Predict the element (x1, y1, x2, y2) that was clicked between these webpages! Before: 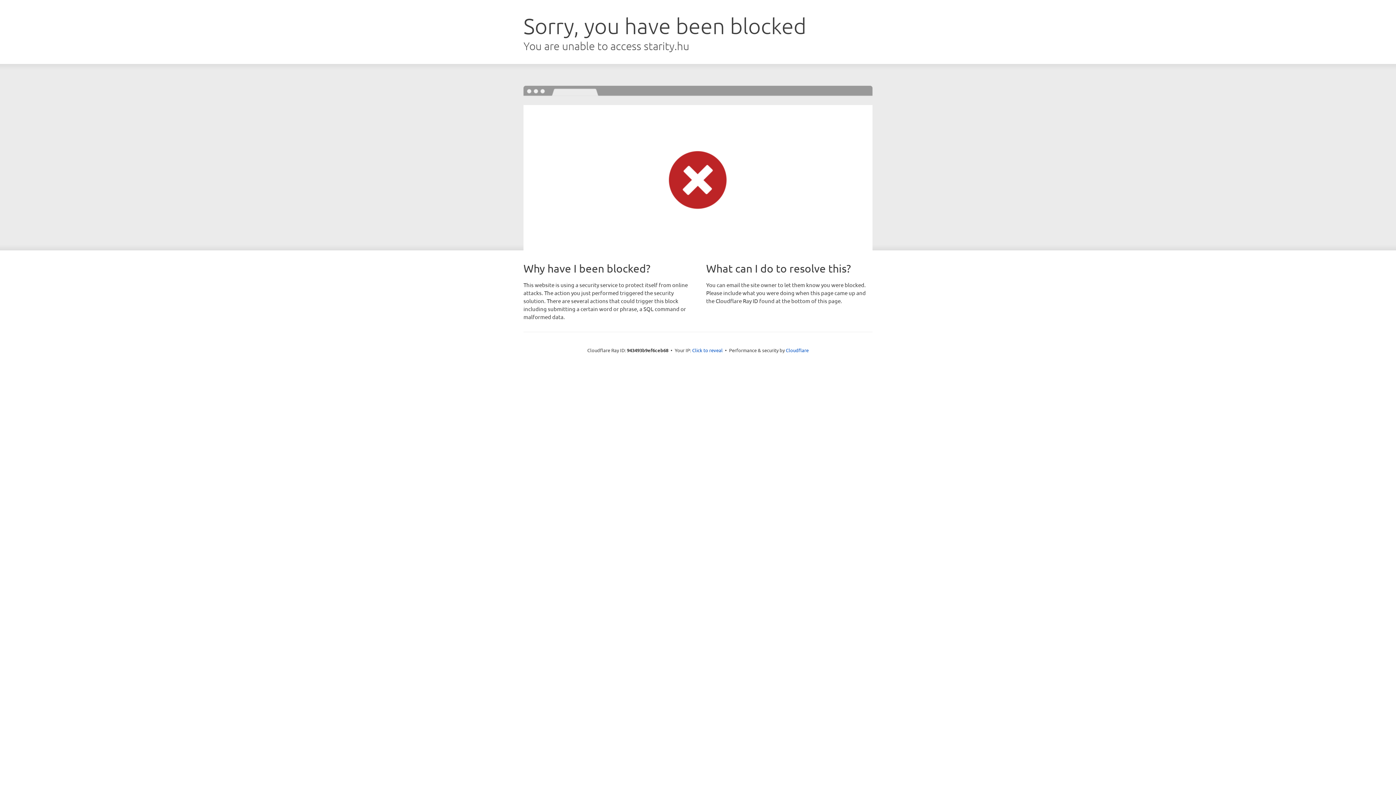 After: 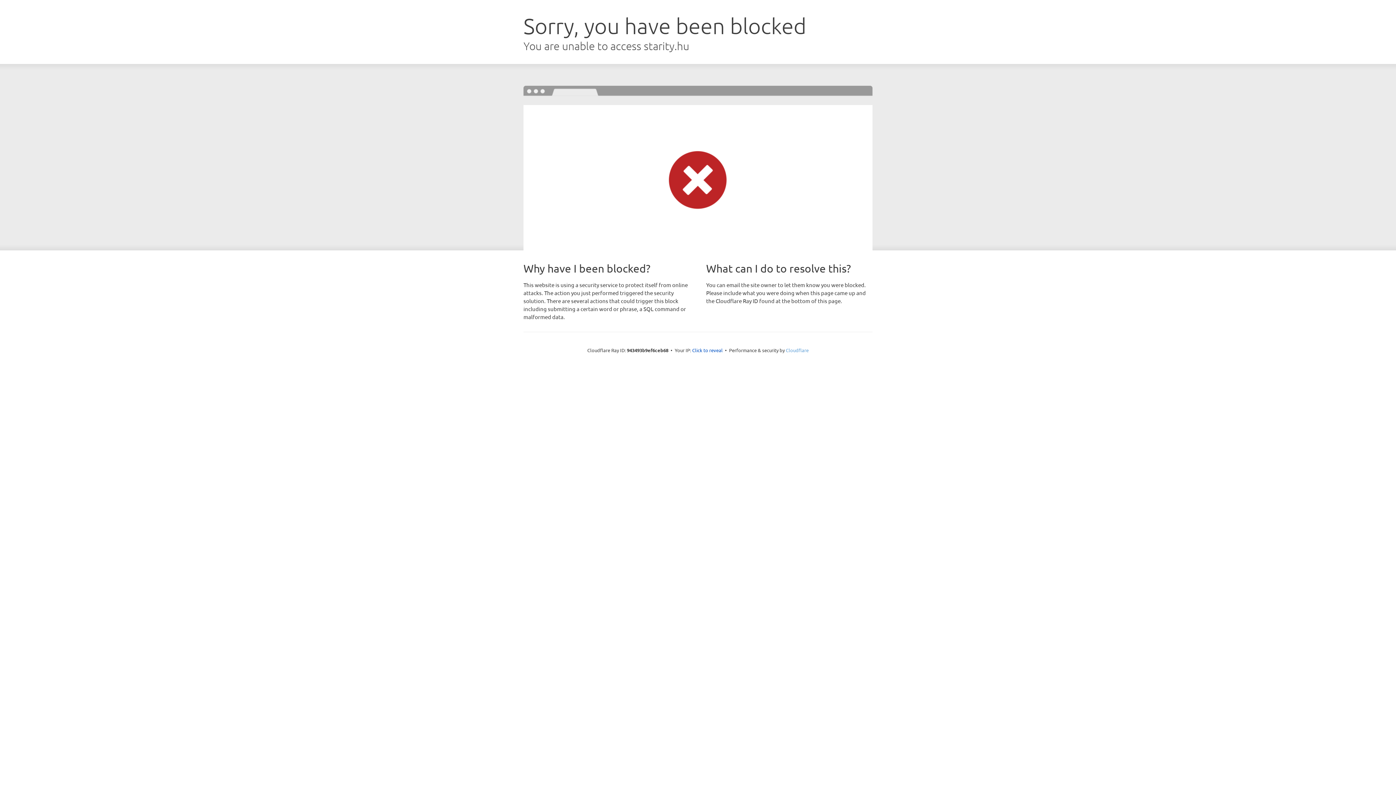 Action: label: Cloudflare bbox: (786, 347, 808, 353)